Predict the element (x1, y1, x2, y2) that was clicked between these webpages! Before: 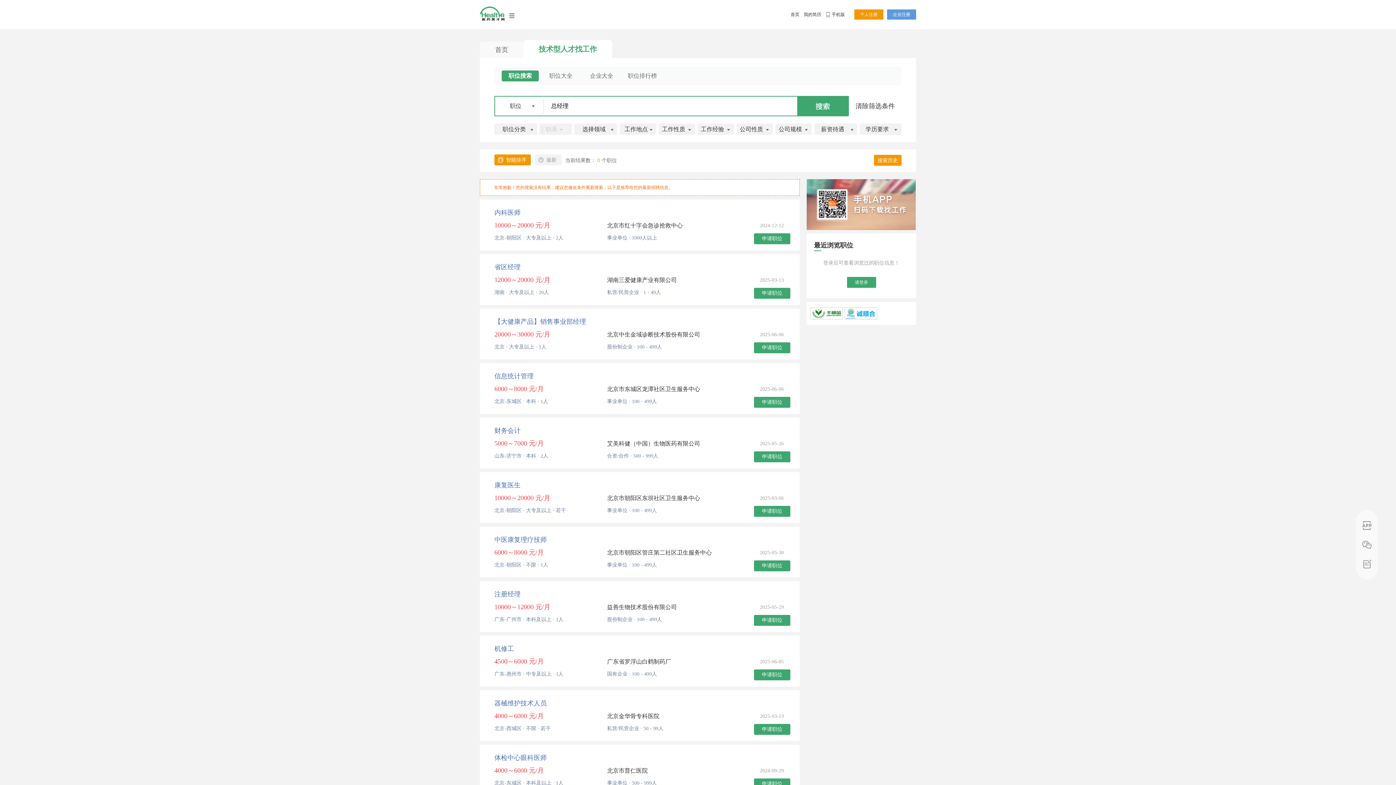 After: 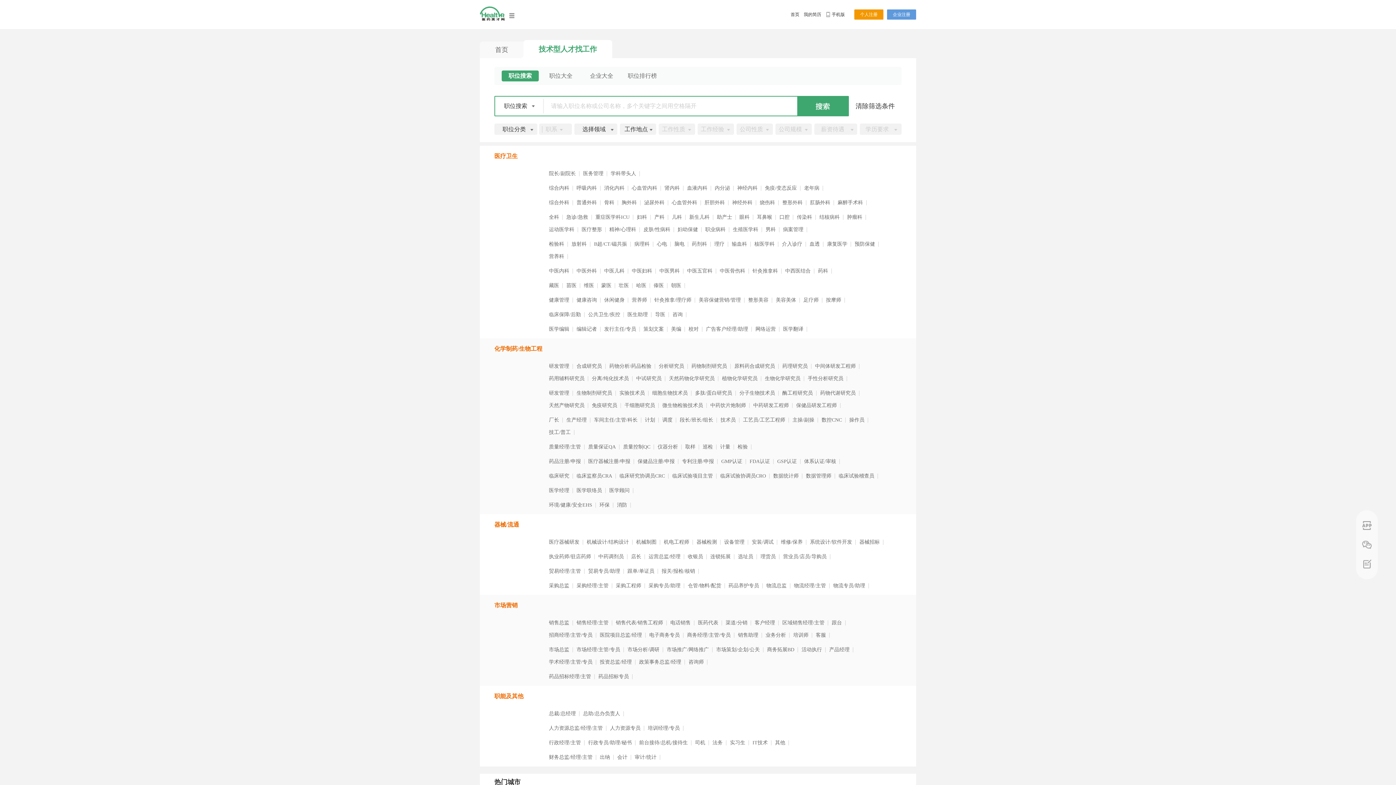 Action: label: 职位搜索 bbox: (501, 70, 538, 81)